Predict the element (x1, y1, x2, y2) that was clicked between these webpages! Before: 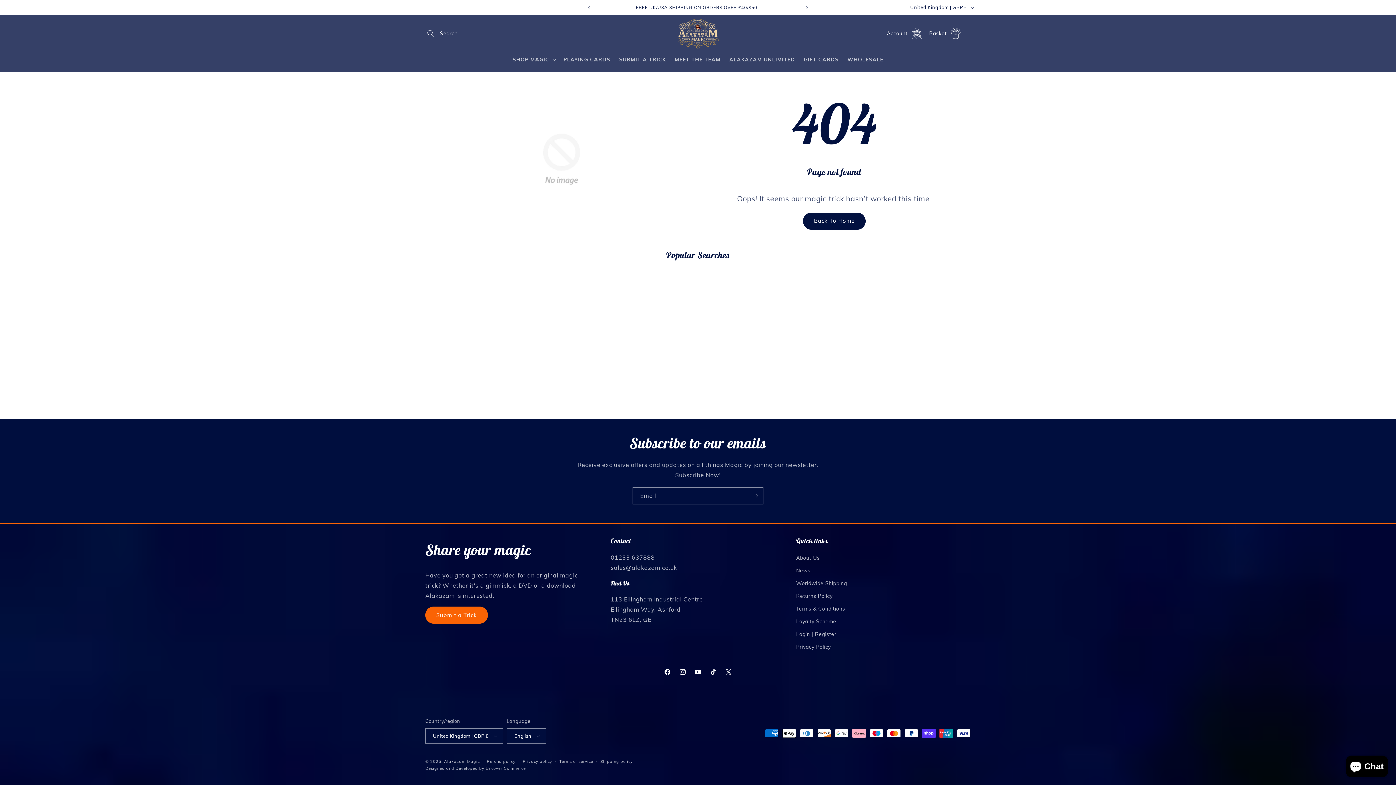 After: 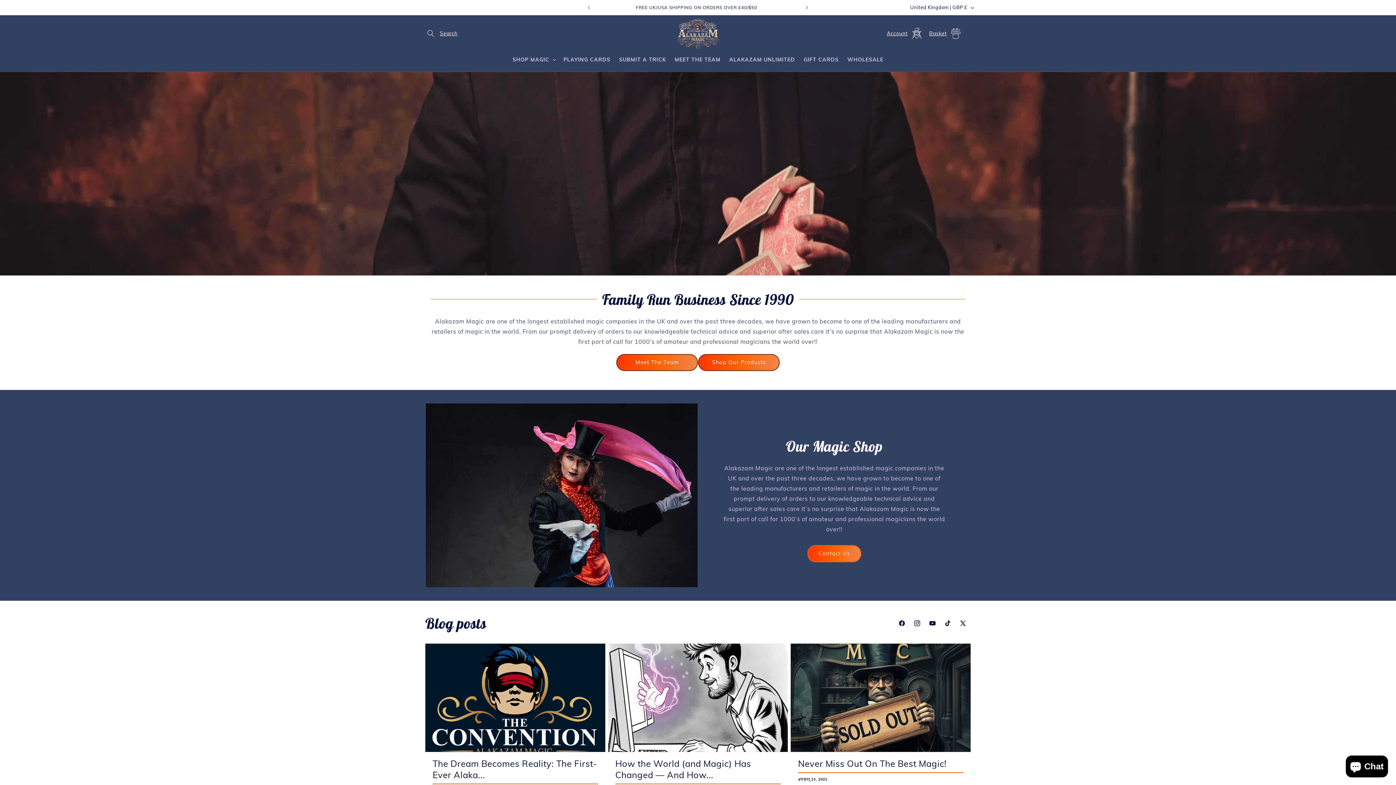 Action: bbox: (796, 553, 819, 564) label: About Us